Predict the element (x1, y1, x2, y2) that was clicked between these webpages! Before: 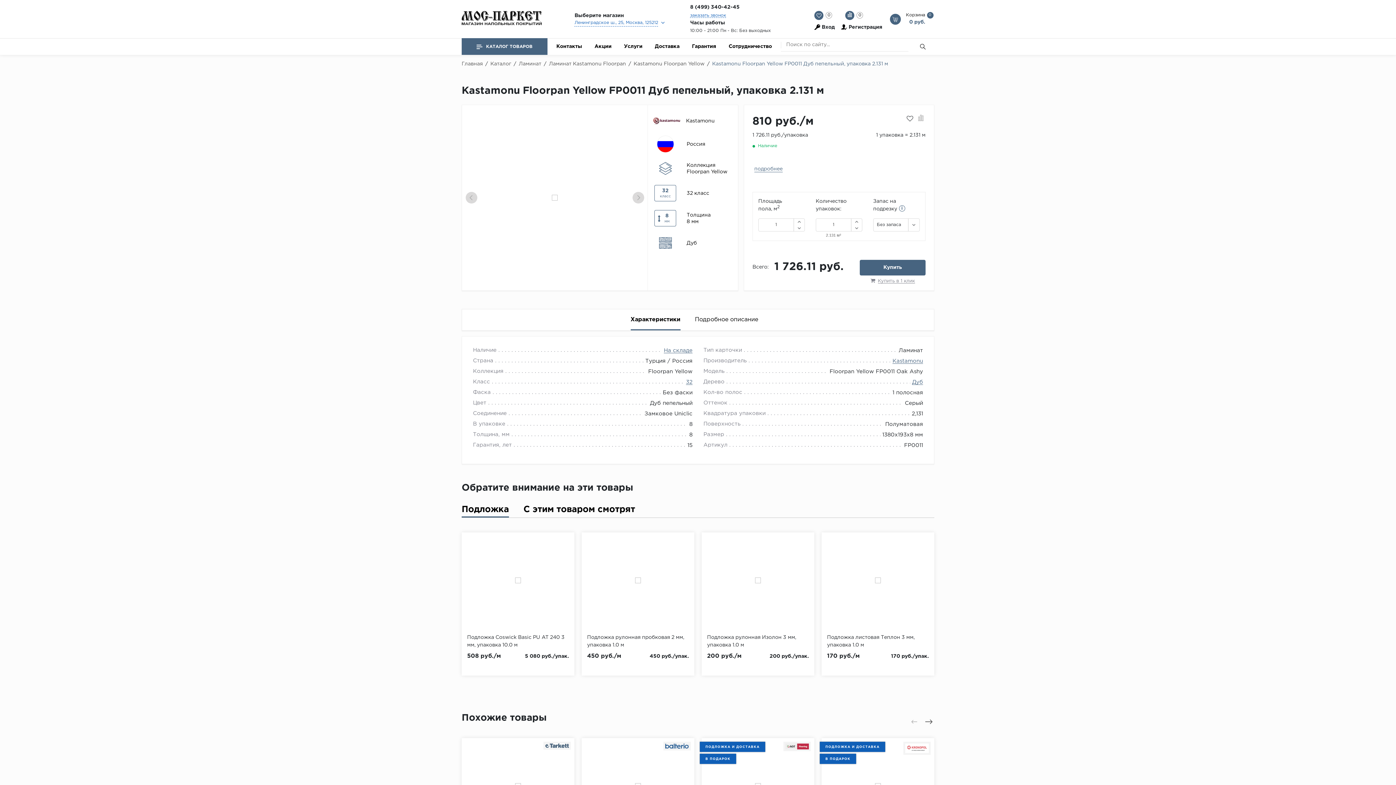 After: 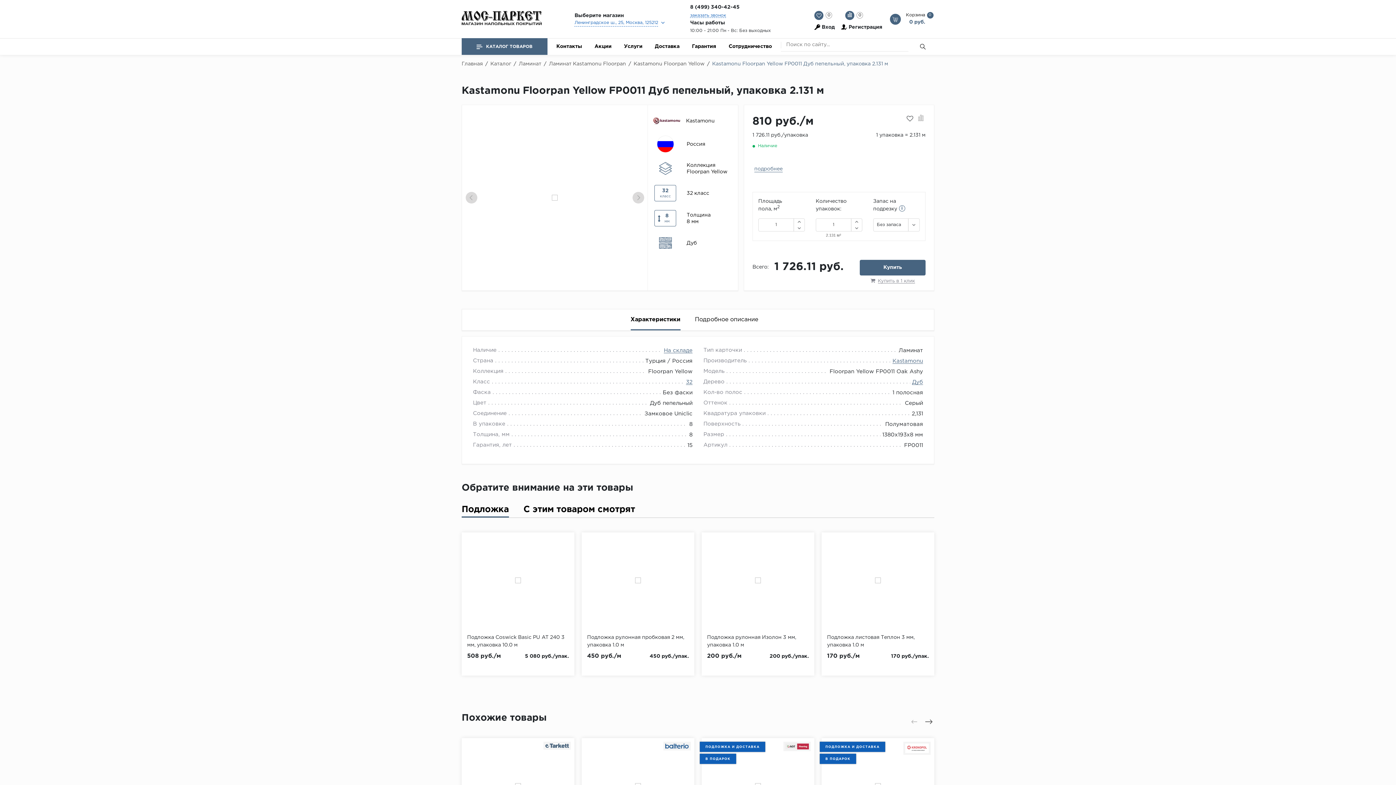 Action: label: Характеристики bbox: (630, 309, 680, 330)